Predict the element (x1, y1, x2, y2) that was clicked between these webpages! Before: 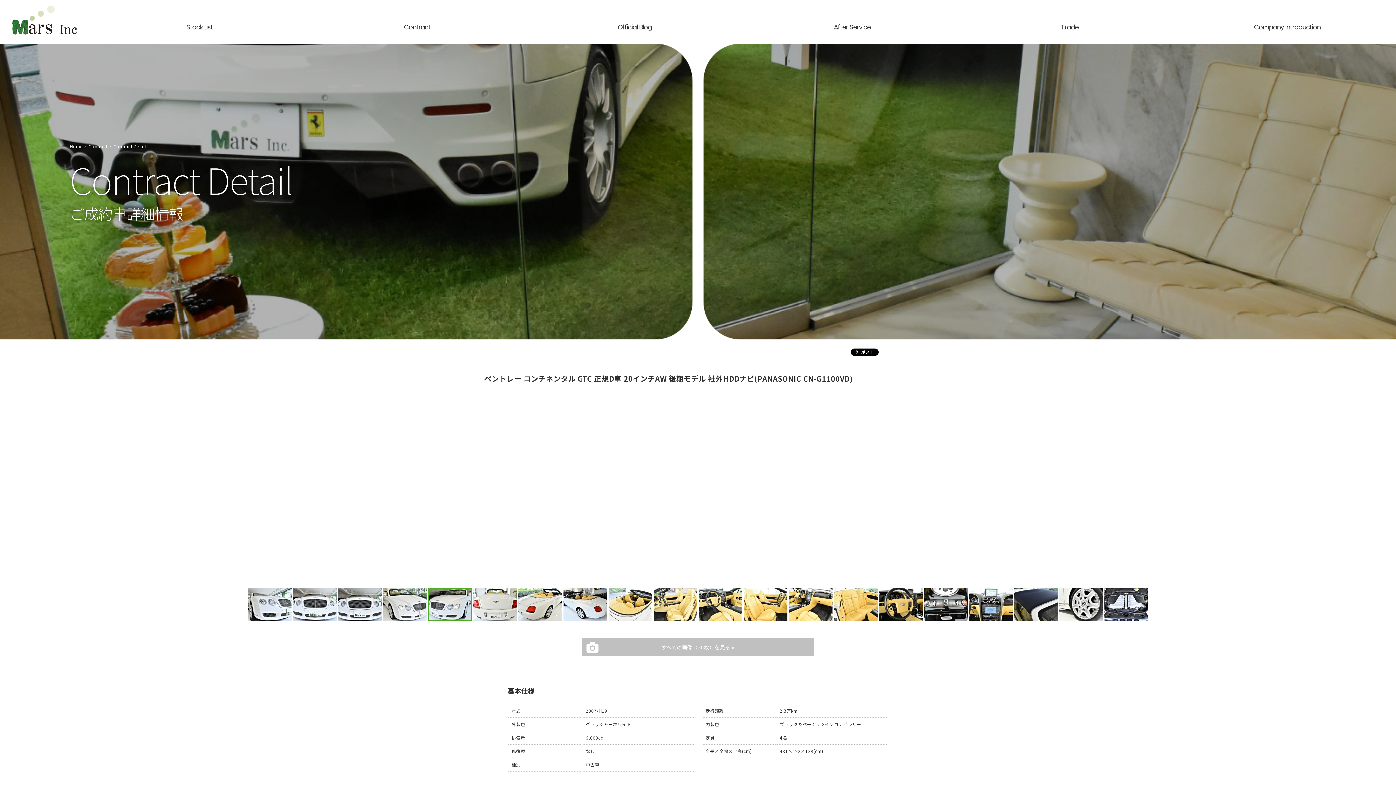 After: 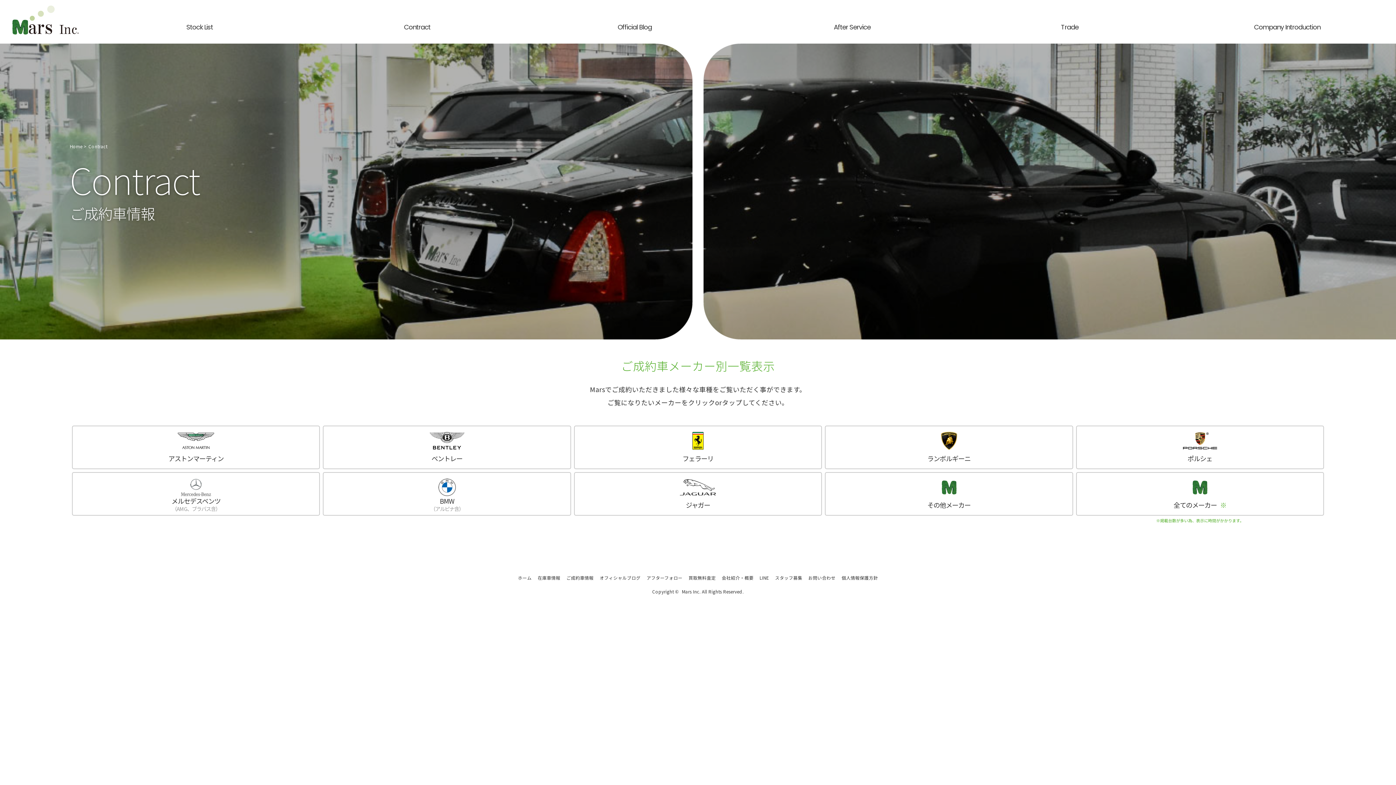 Action: bbox: (308, 18, 526, 36) label: ご成約車情報
Contract